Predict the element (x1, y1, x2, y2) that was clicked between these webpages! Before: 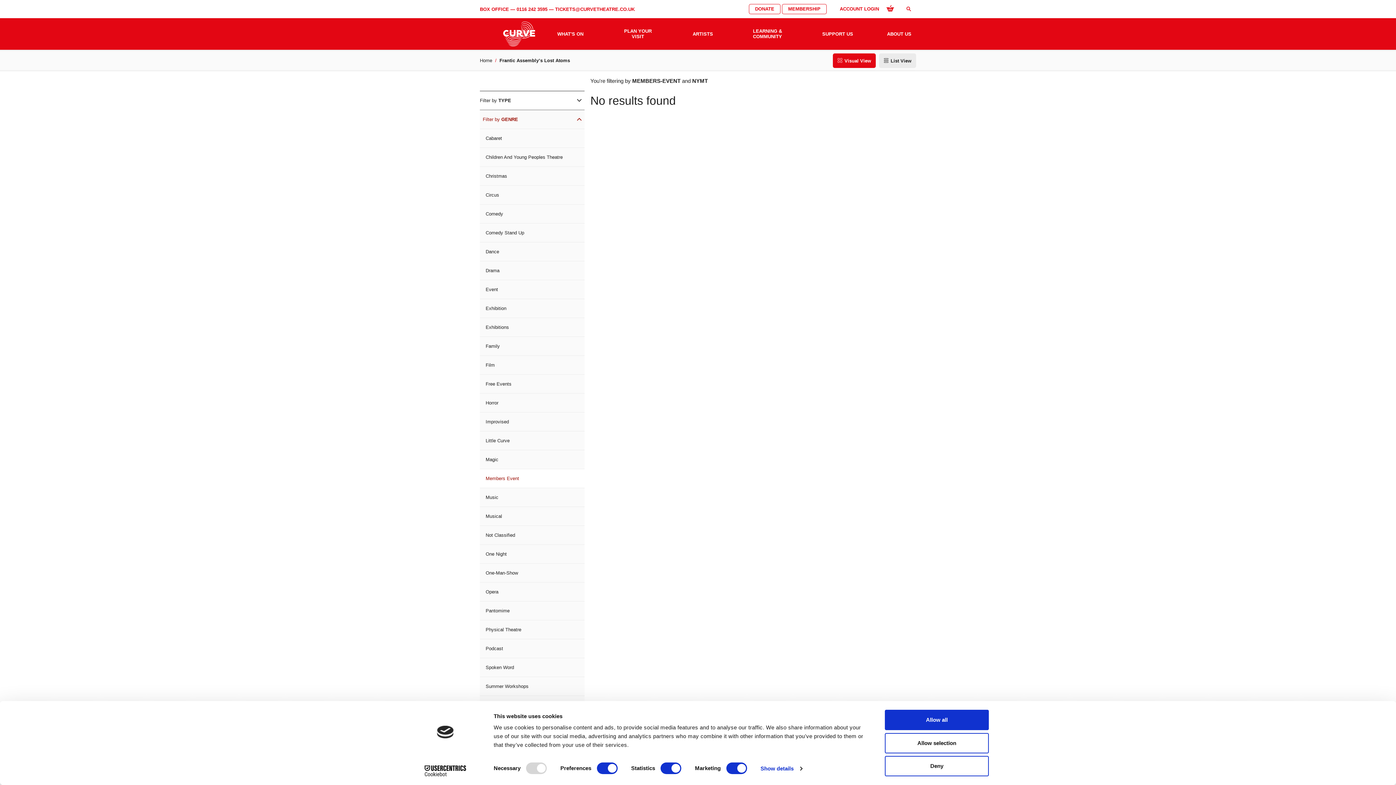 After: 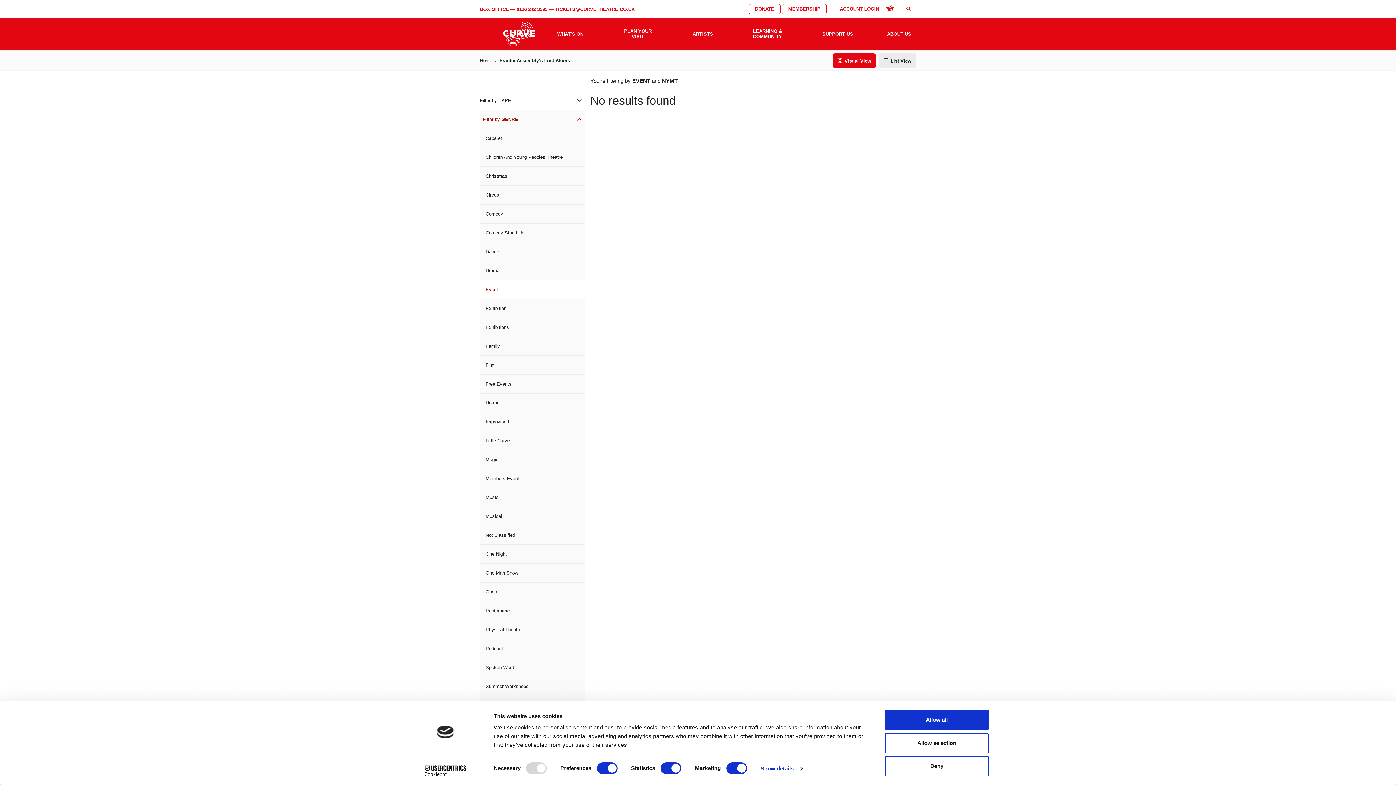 Action: label: Event bbox: (480, 280, 584, 298)